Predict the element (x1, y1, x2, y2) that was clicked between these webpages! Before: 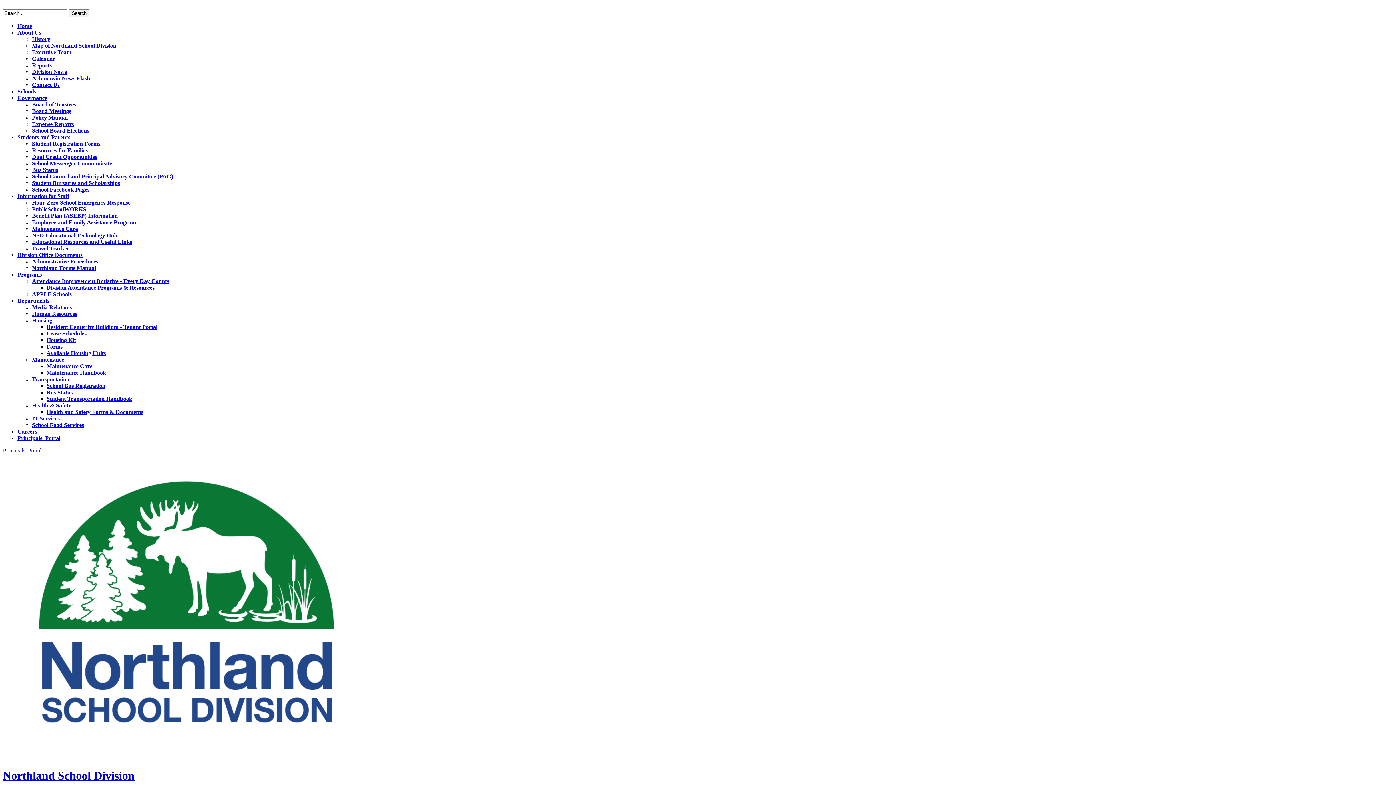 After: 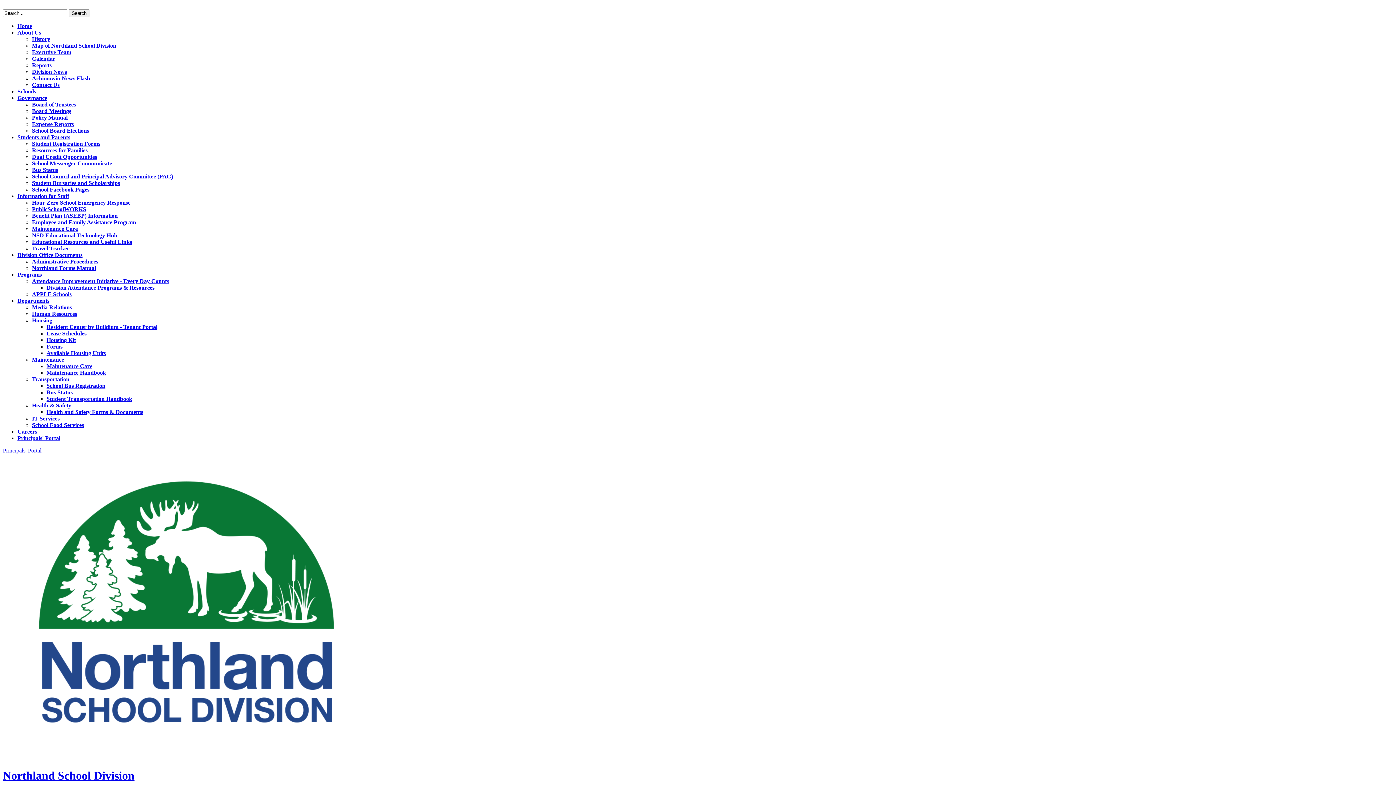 Action: bbox: (46, 350, 105, 356) label: Available Housing Units